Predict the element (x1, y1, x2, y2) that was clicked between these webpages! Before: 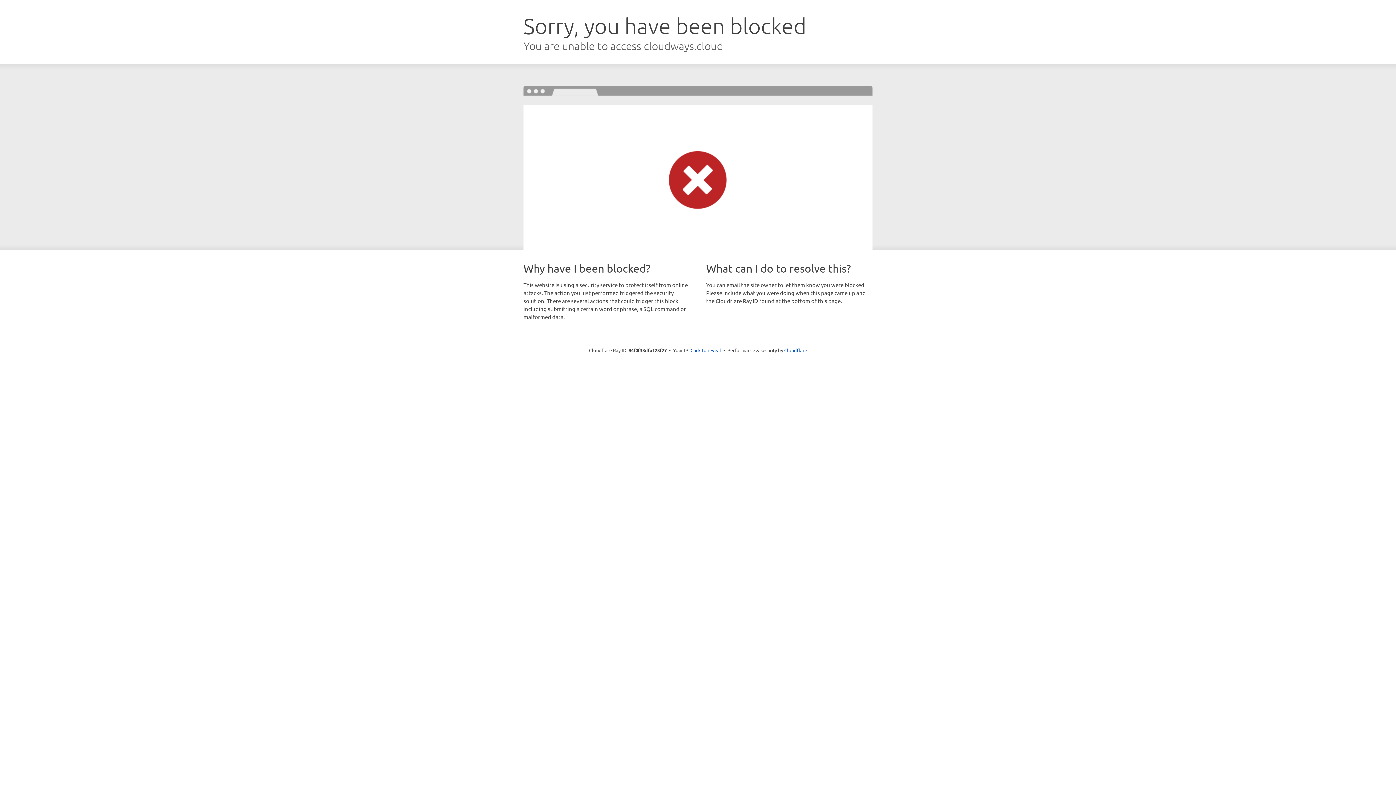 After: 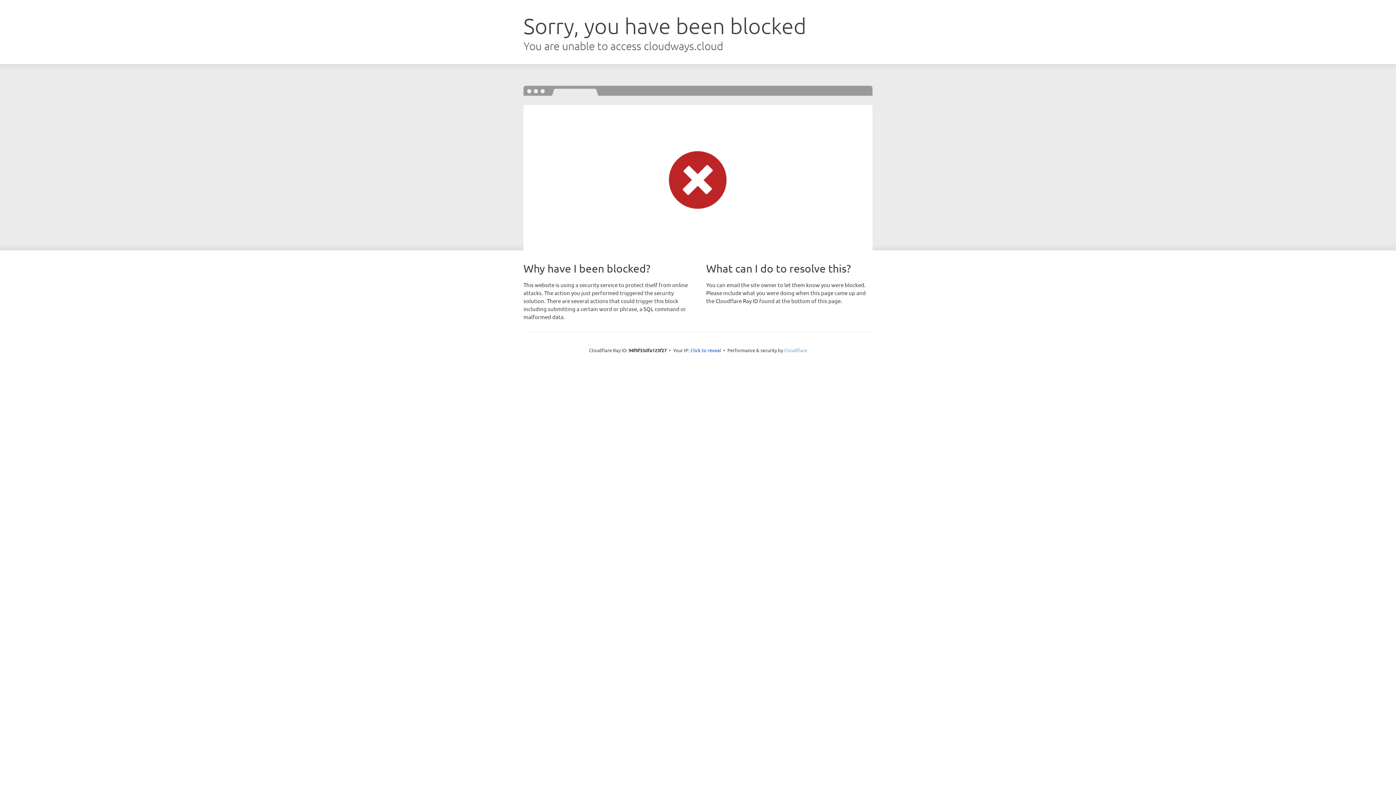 Action: label: Cloudflare bbox: (784, 347, 807, 353)